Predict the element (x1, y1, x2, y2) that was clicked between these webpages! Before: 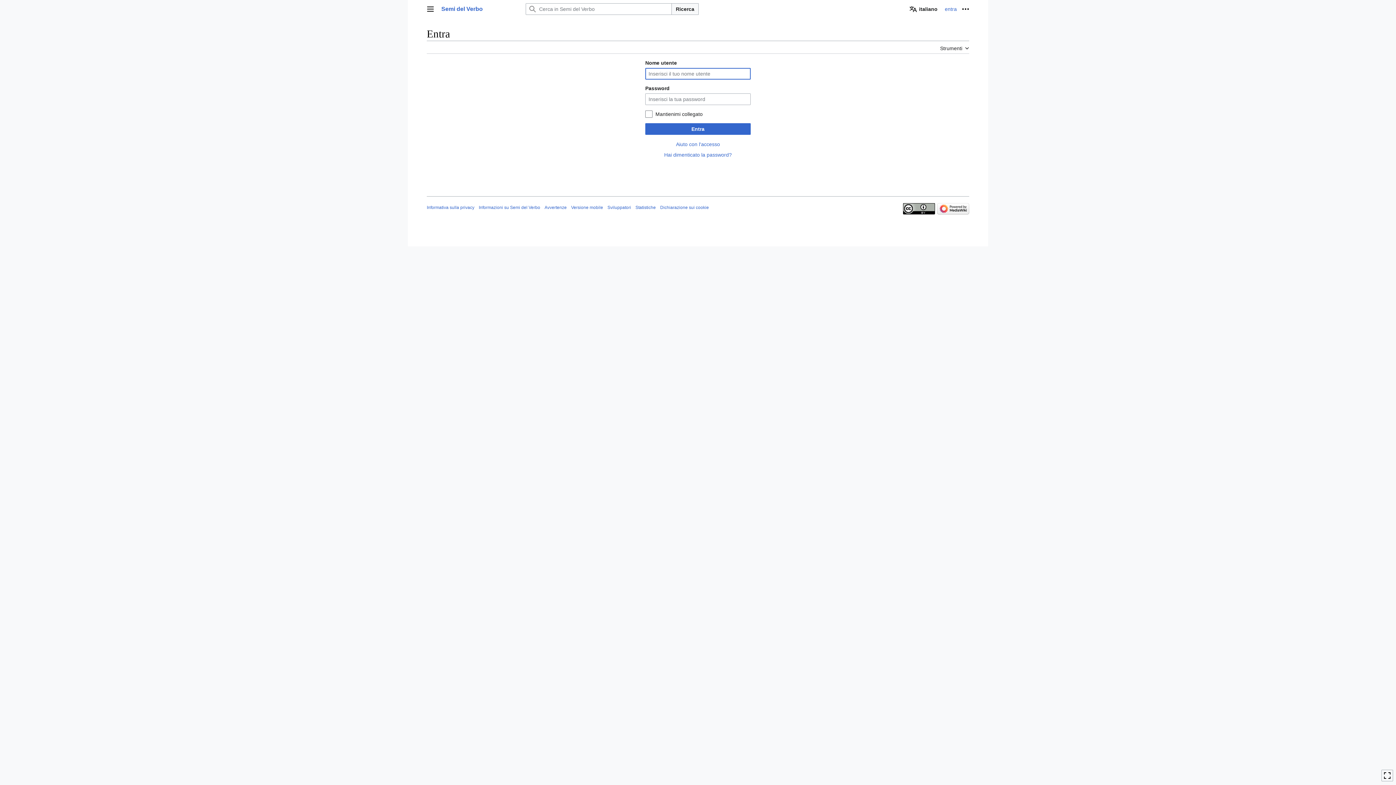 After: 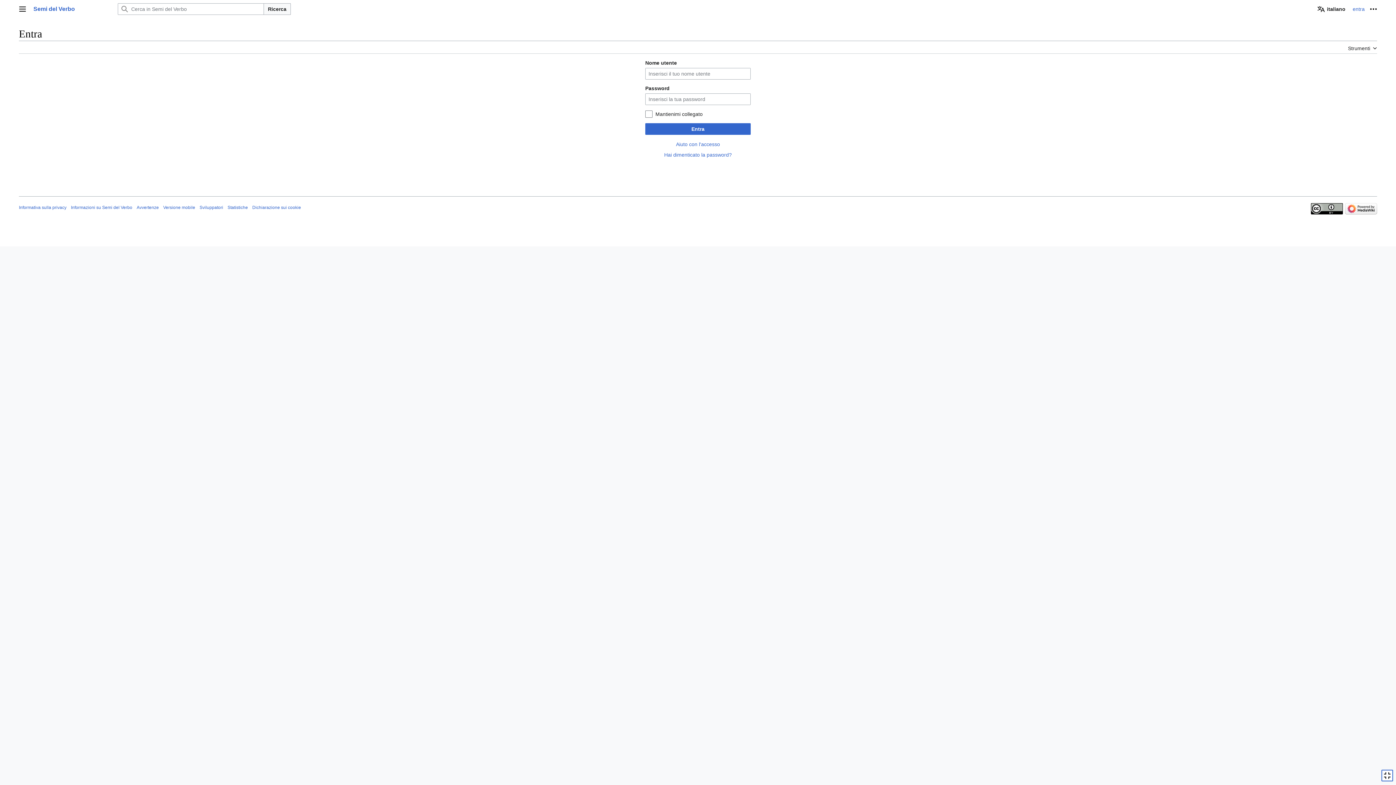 Action: bbox: (1381, 770, 1393, 781) label: Toggle limited content width